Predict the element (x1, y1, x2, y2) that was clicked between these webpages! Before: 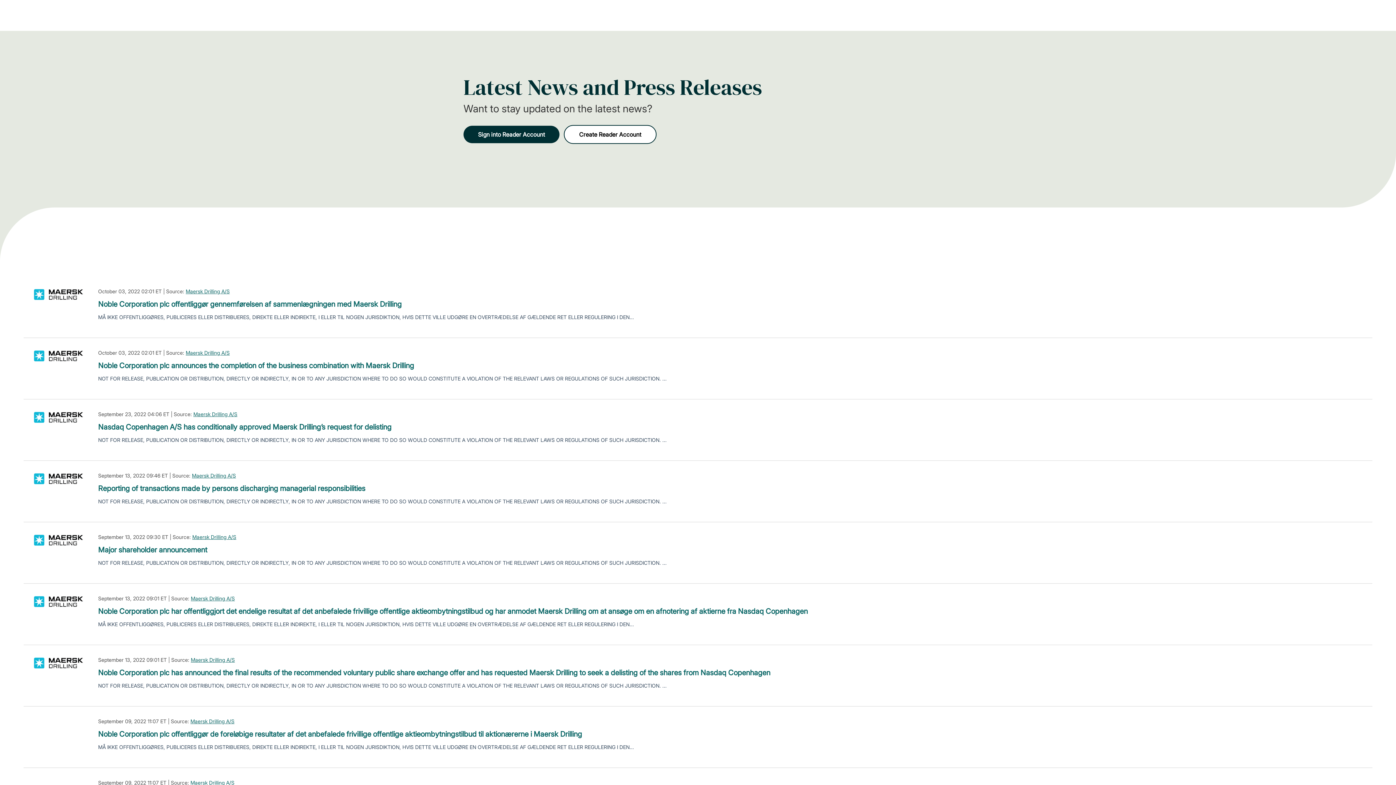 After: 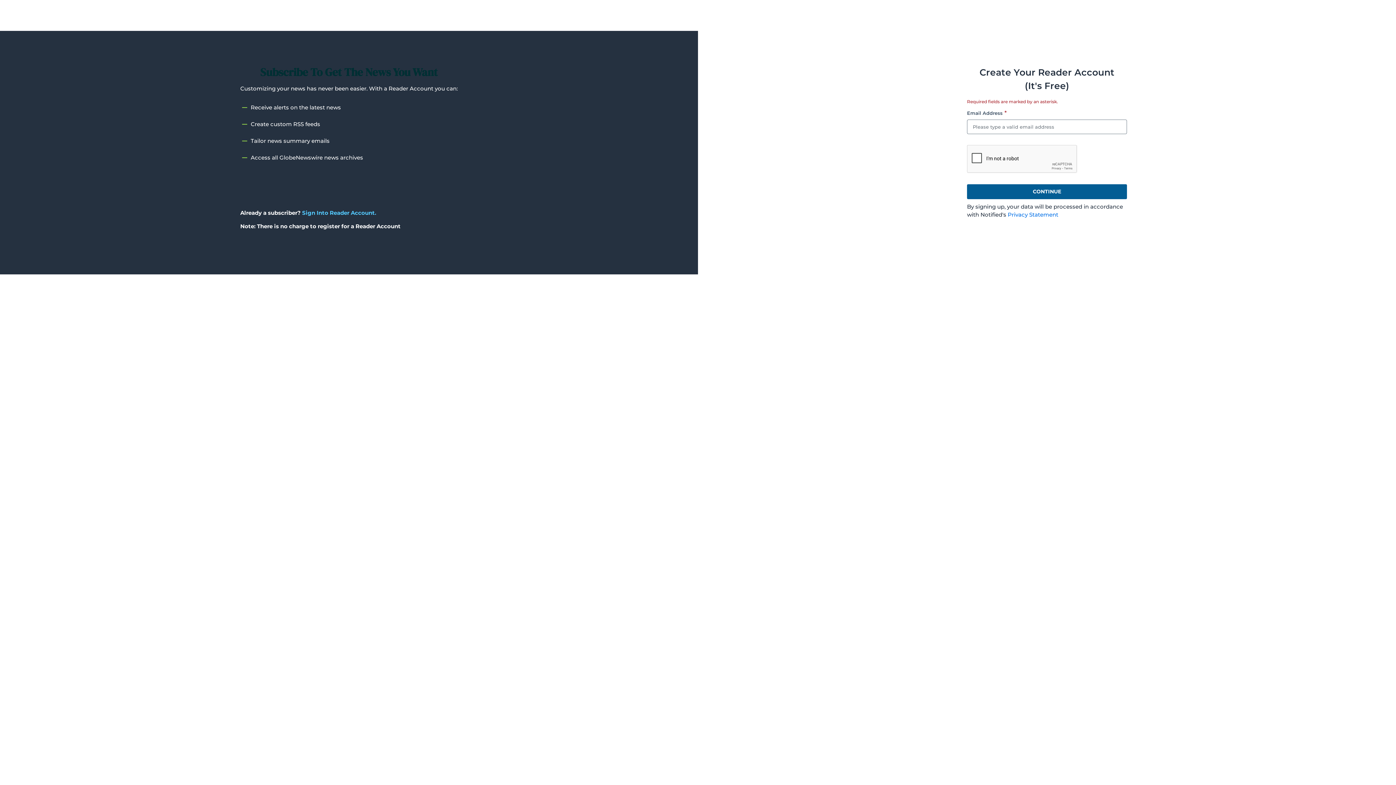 Action: label: Create Reader Account bbox: (564, 125, 656, 144)